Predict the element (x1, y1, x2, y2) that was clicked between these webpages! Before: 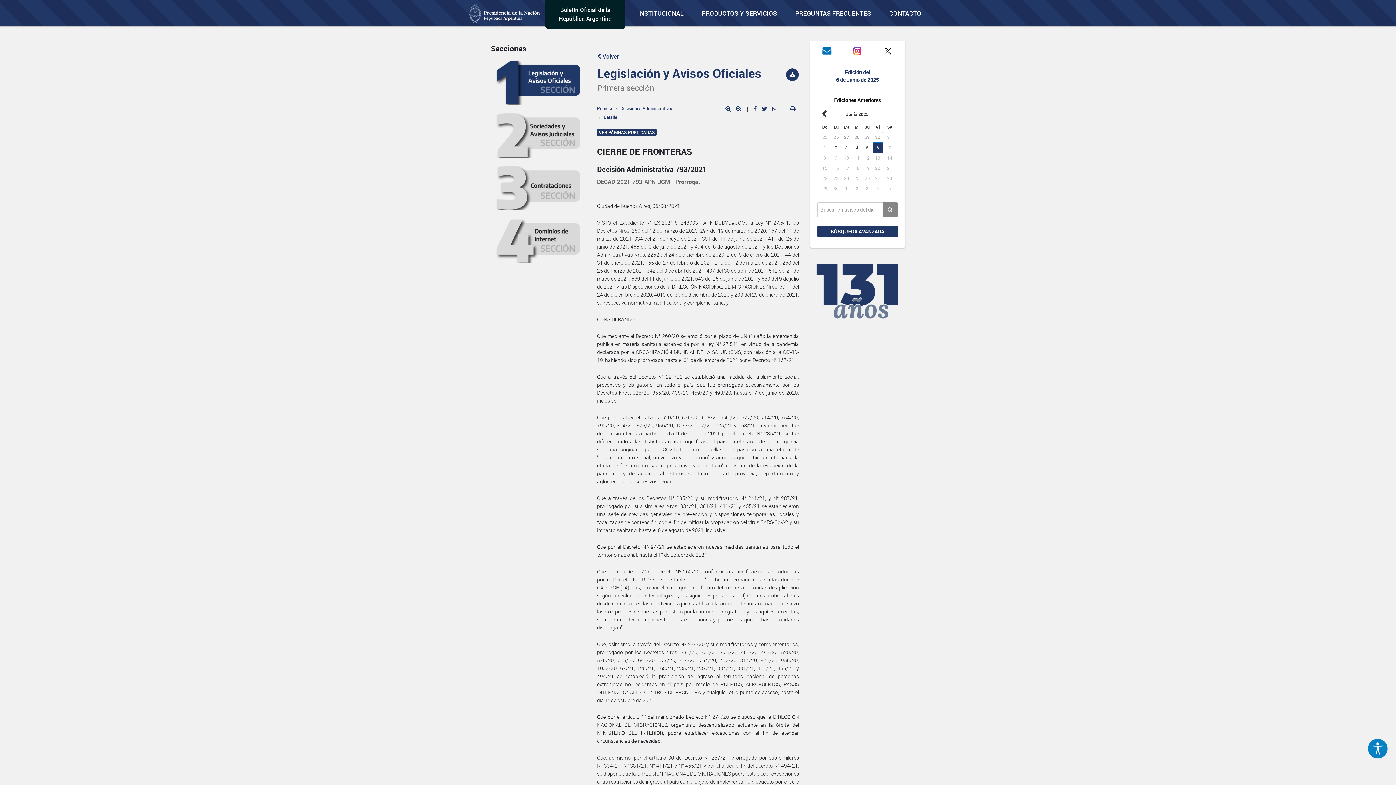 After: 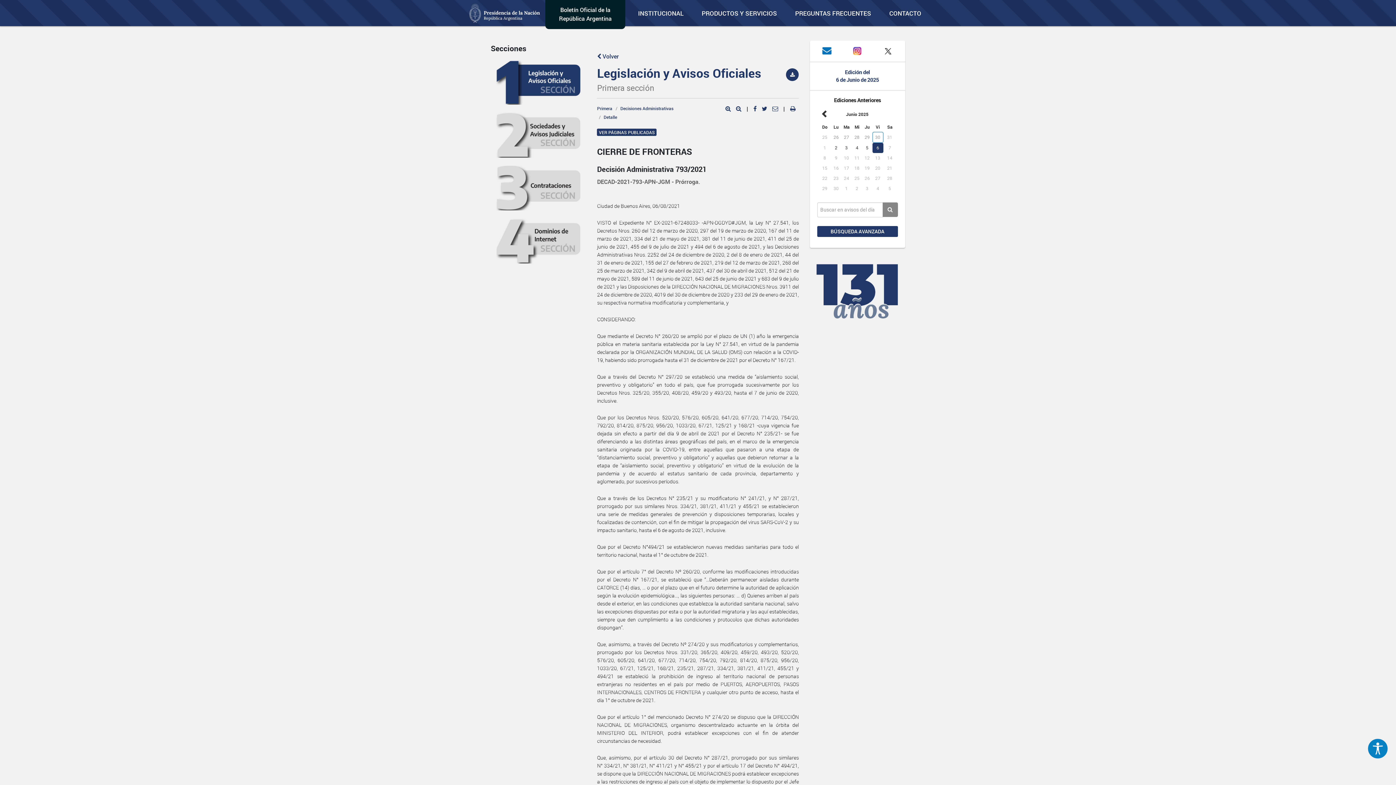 Action: label:   bbox: (753, 104, 758, 112)